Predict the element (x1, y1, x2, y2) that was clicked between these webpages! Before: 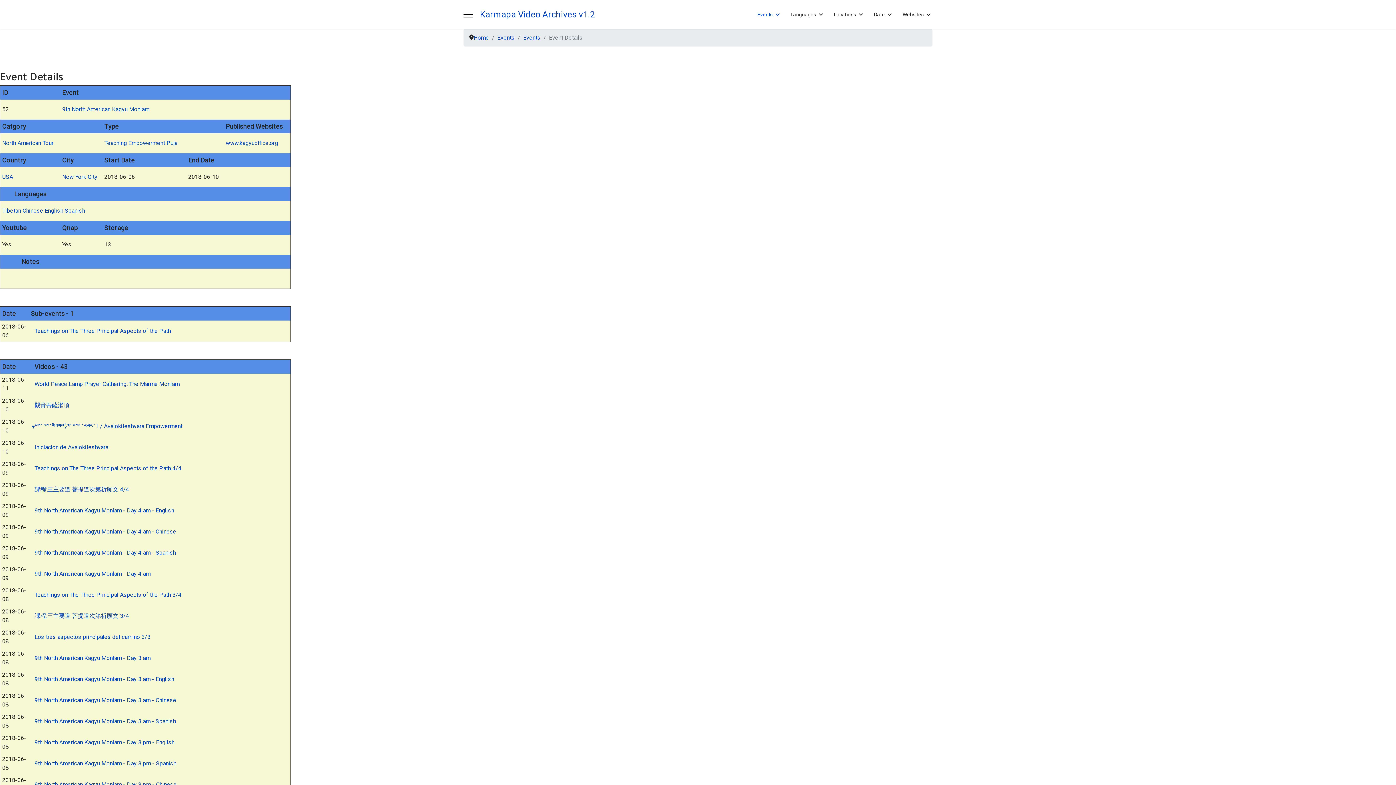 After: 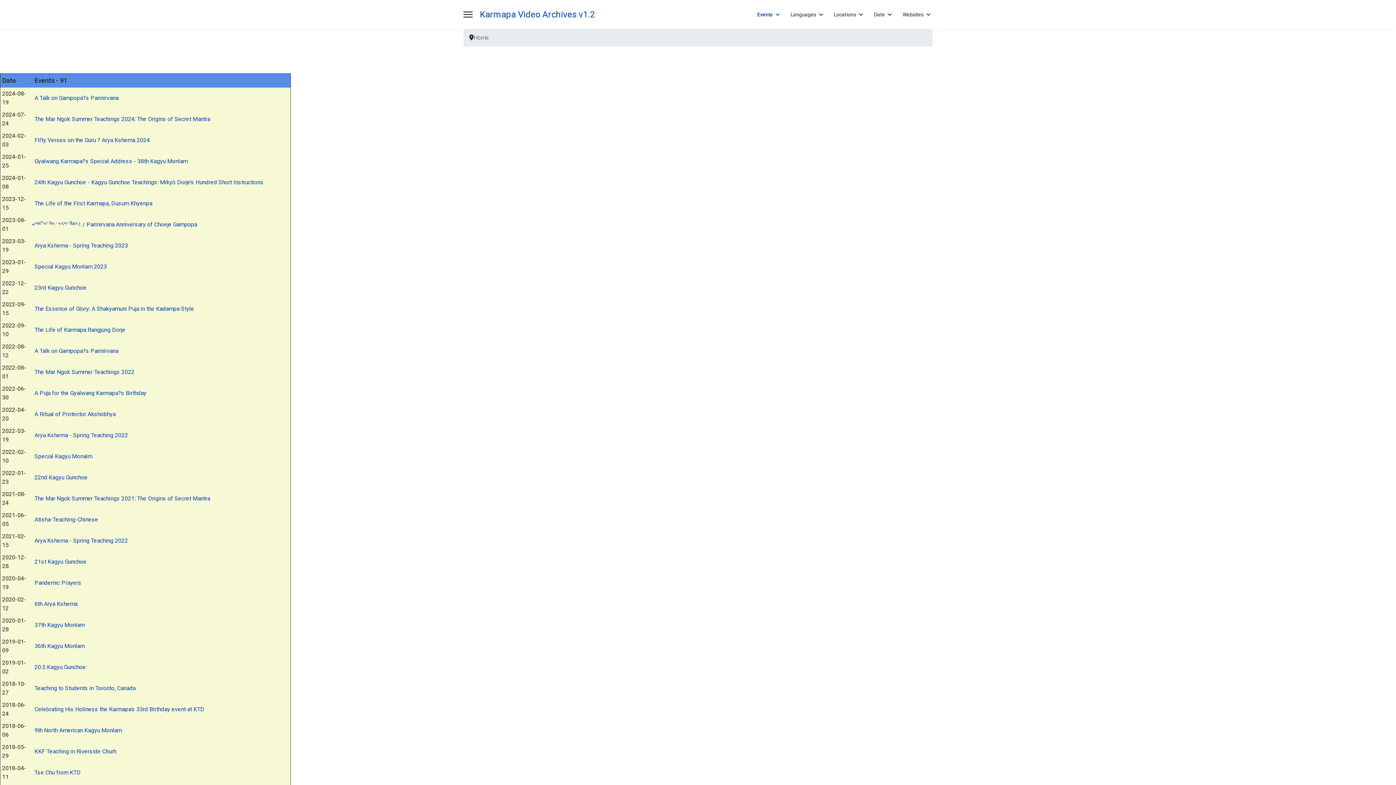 Action: bbox: (473, 34, 489, 41) label: Home